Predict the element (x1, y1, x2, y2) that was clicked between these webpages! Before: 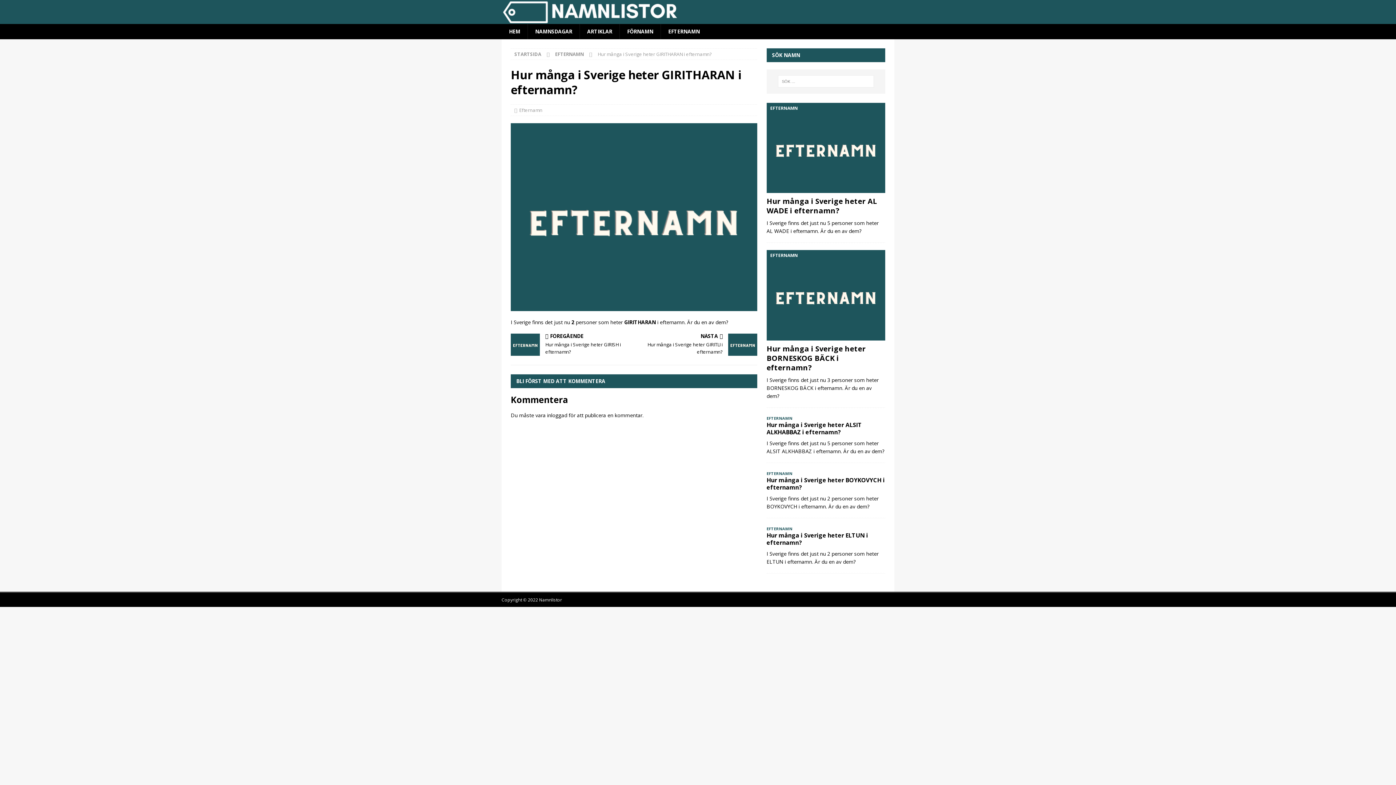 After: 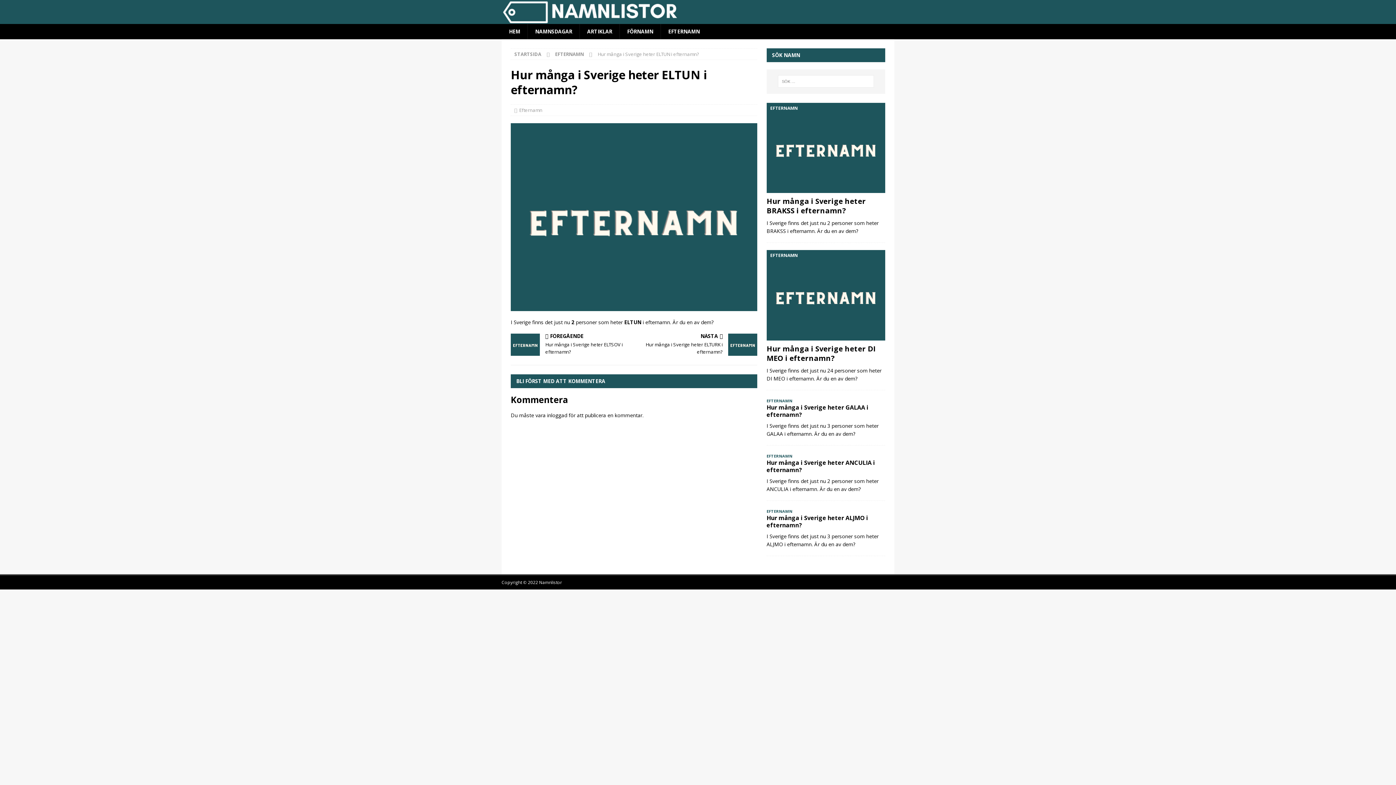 Action: bbox: (766, 531, 868, 546) label: Hur många i Sverige heter ELTUN i efternamn?